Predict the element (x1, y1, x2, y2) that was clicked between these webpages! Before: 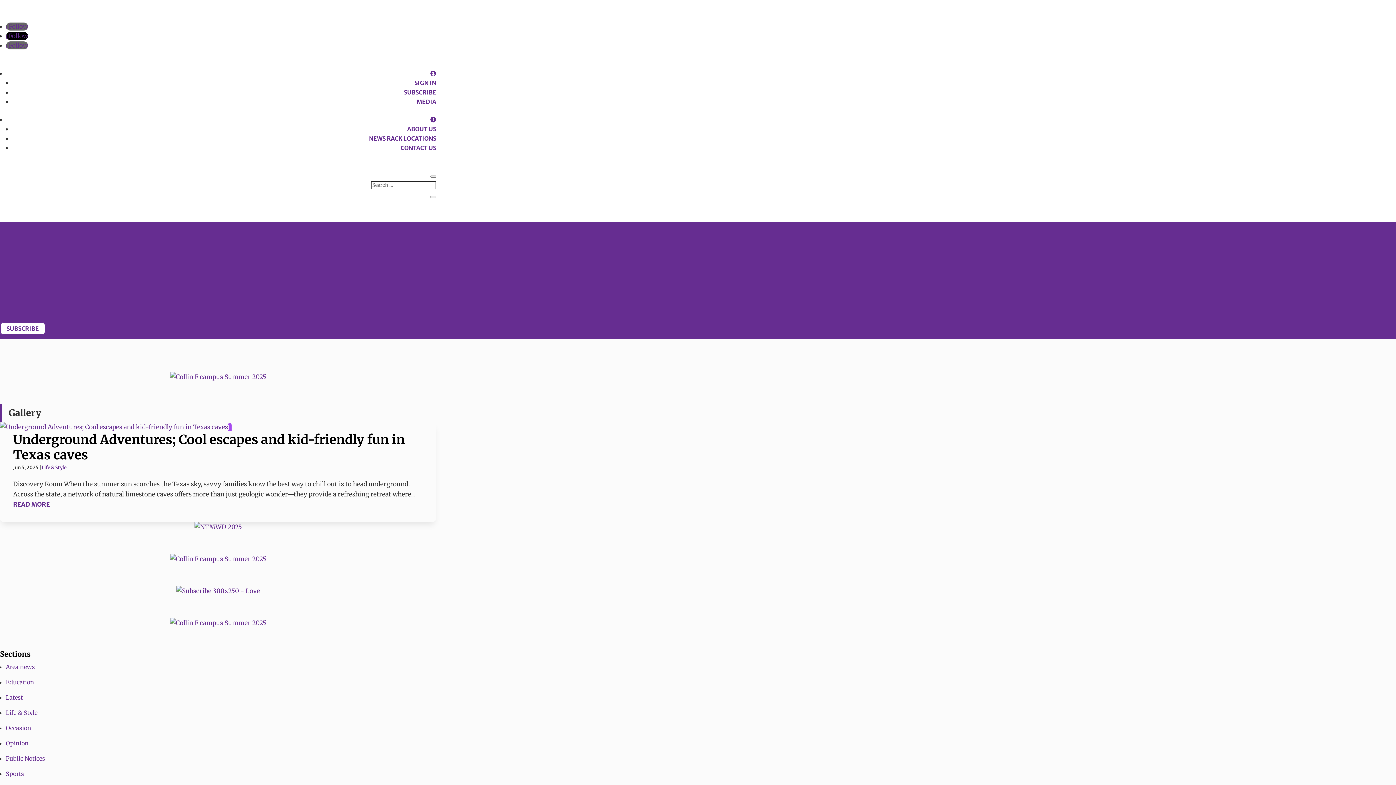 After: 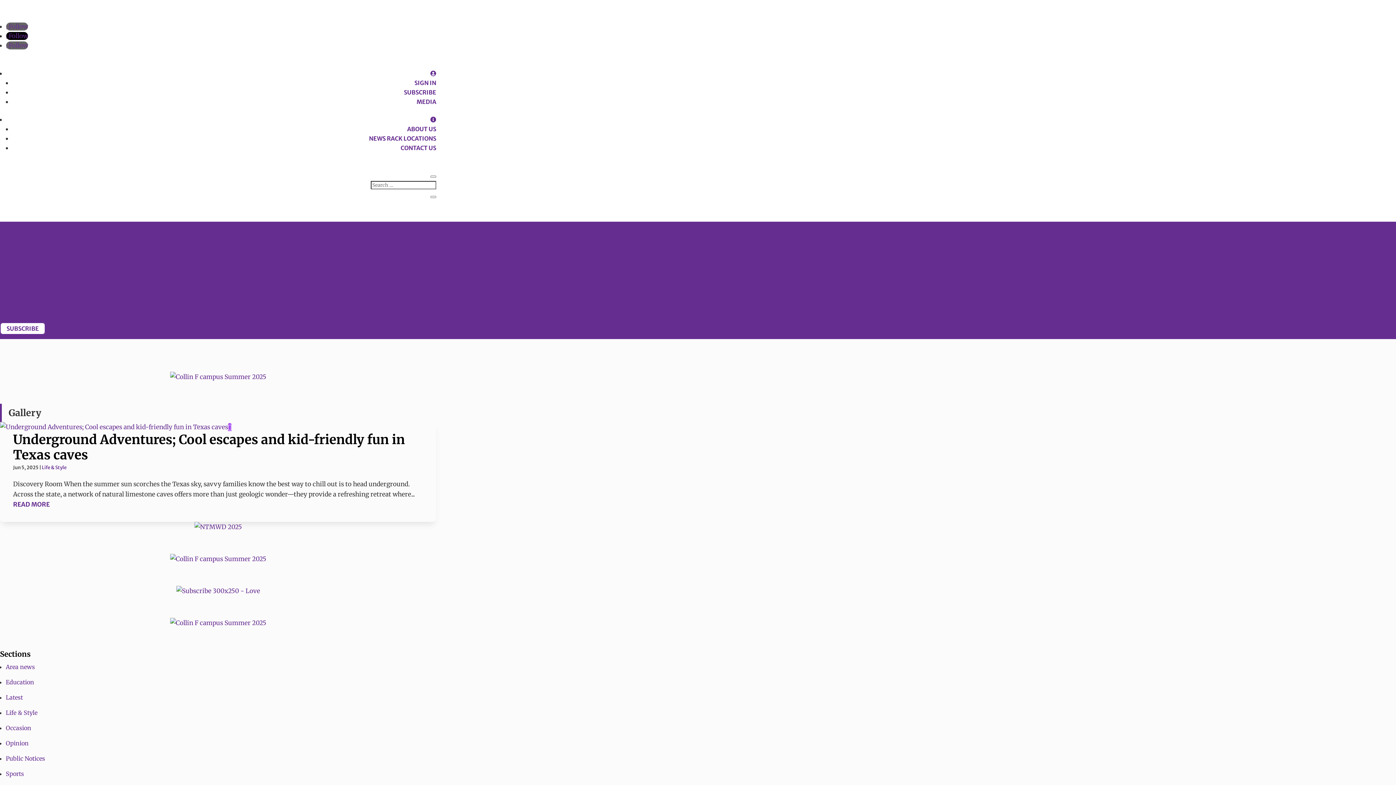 Action: bbox: (430, 116, 436, 123)